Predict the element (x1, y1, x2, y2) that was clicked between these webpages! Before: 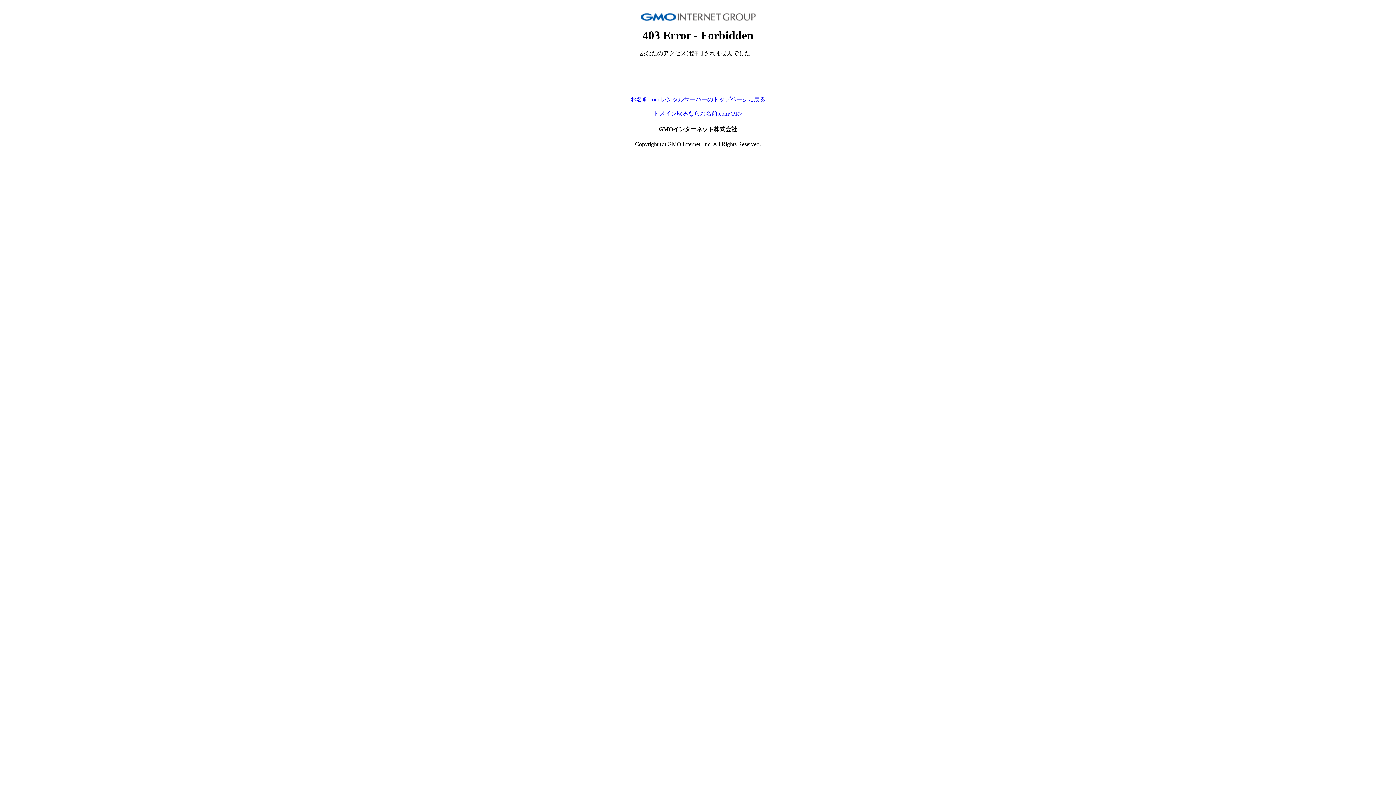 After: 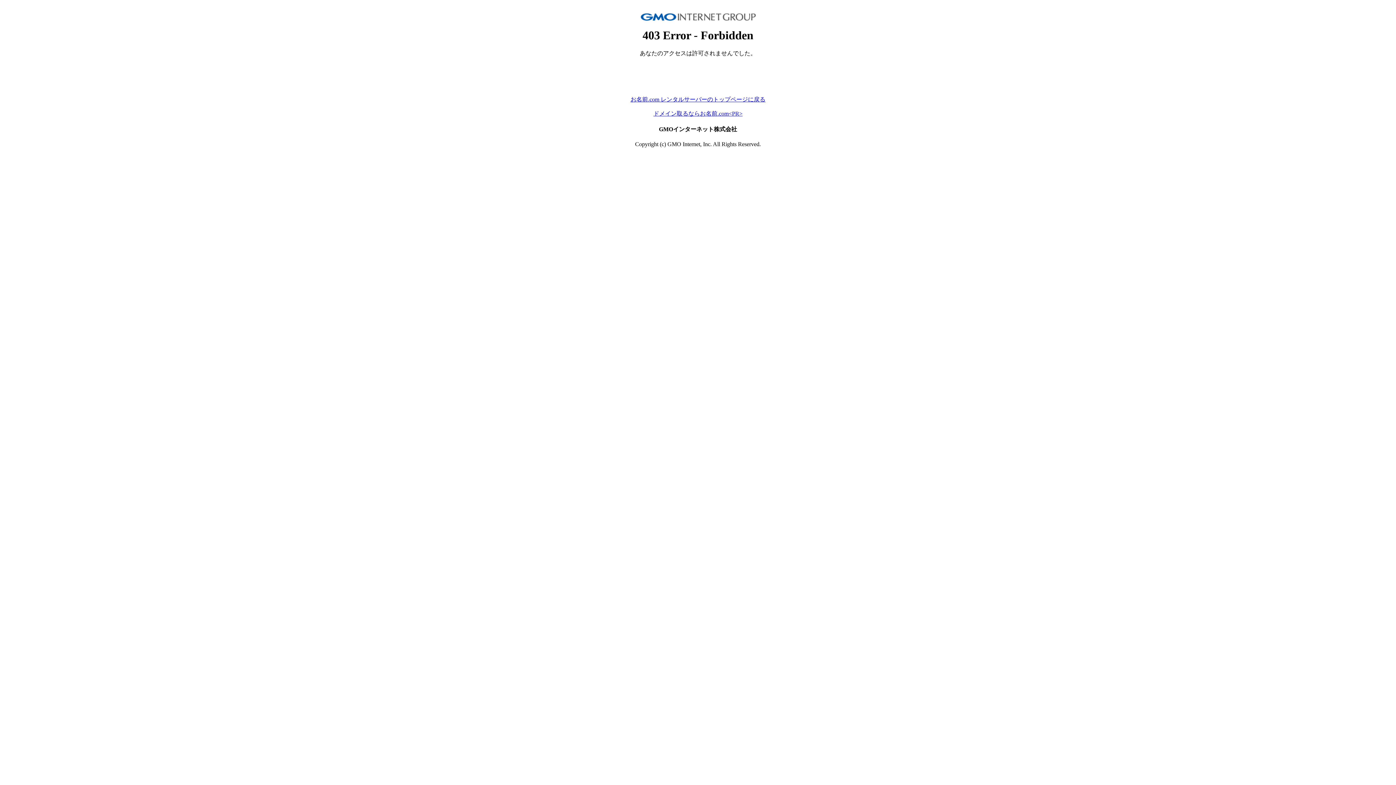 Action: bbox: (653, 110, 742, 116) label: ドメイン取るならお名前.com<PR>